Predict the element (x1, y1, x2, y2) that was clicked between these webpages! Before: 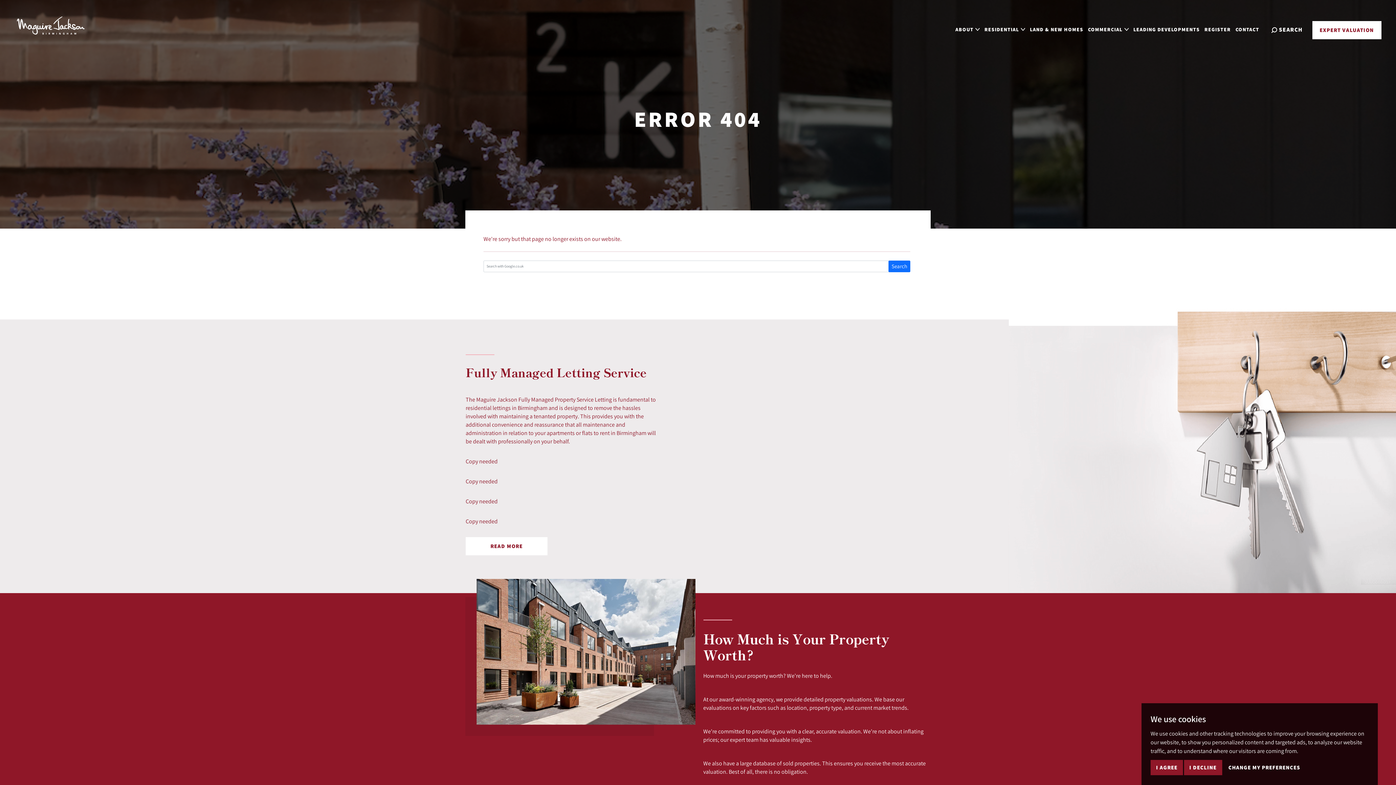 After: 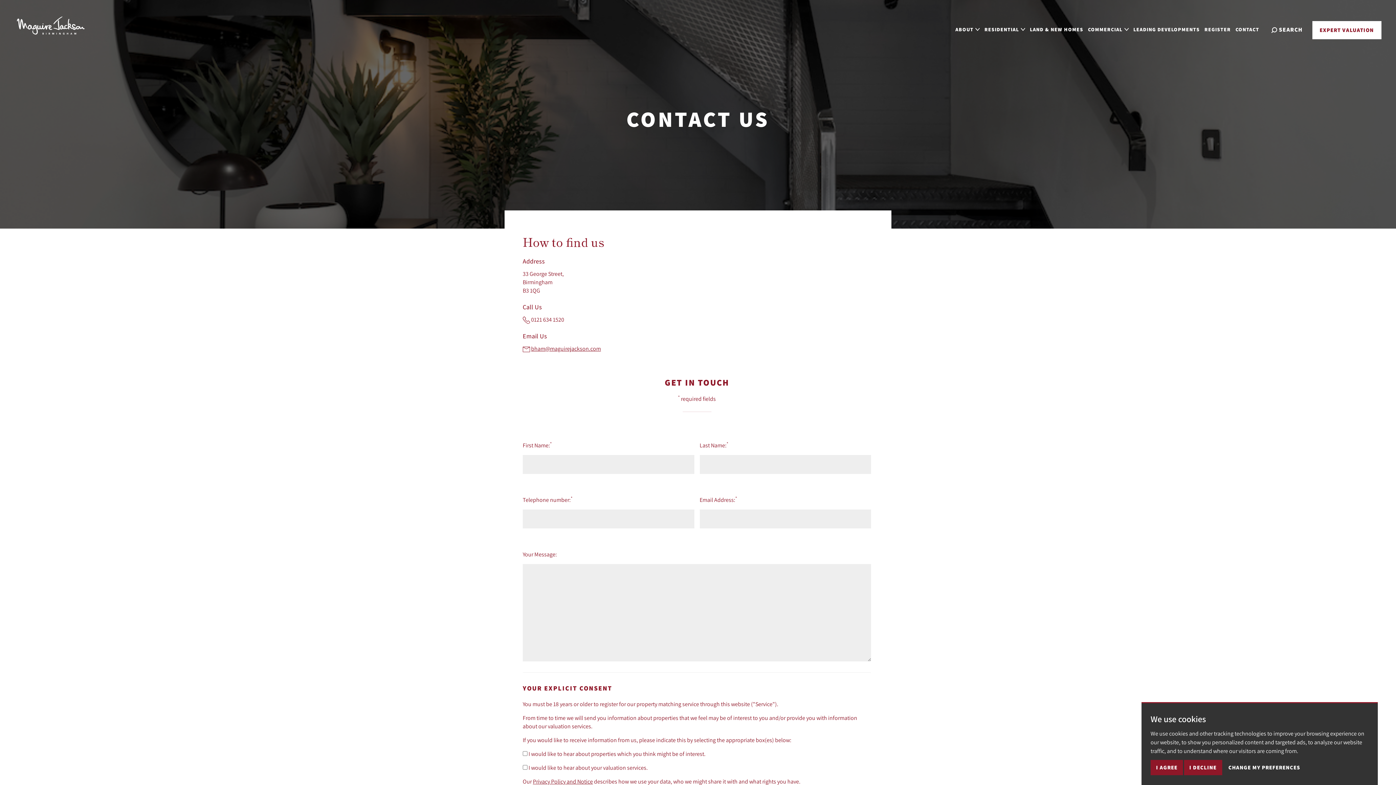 Action: bbox: (1234, 23, 1261, 35) label: CONTACT